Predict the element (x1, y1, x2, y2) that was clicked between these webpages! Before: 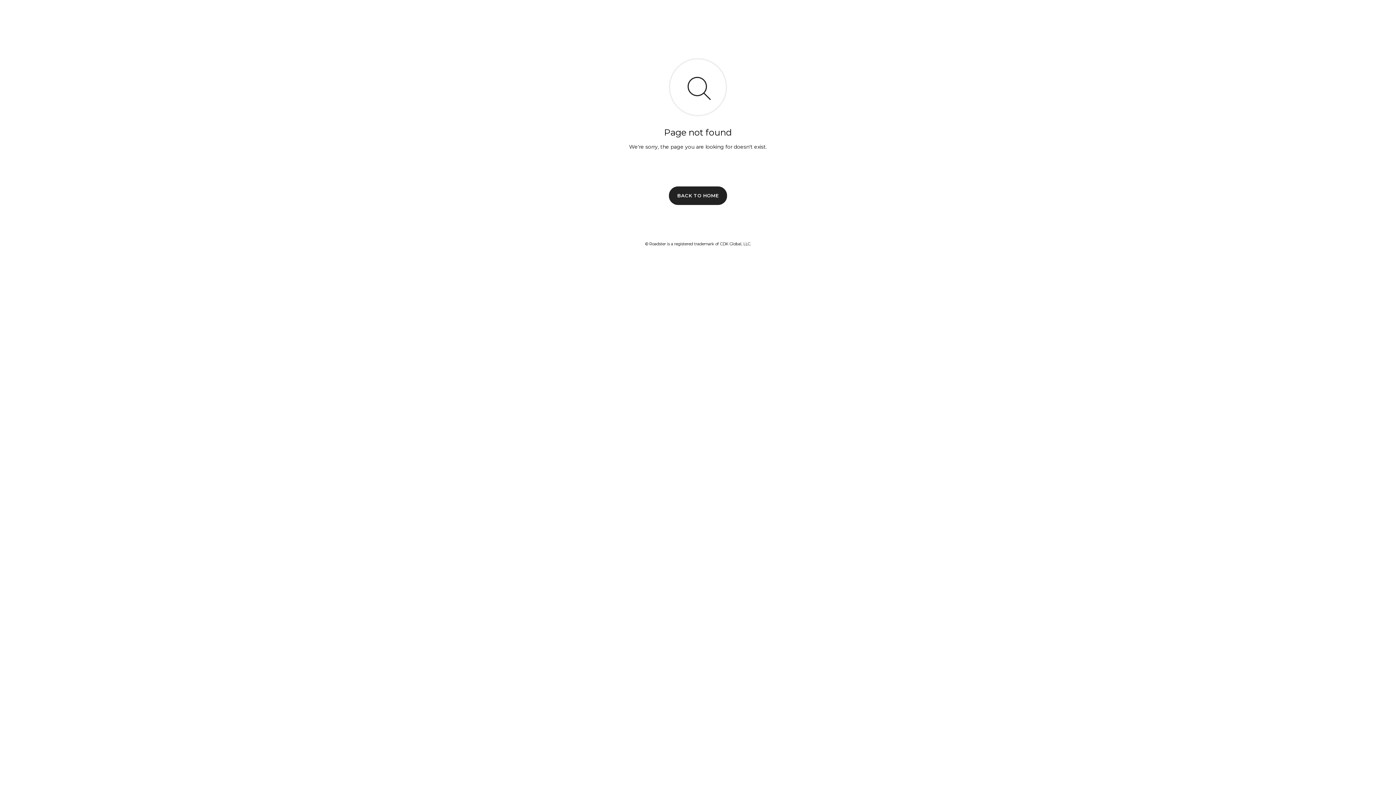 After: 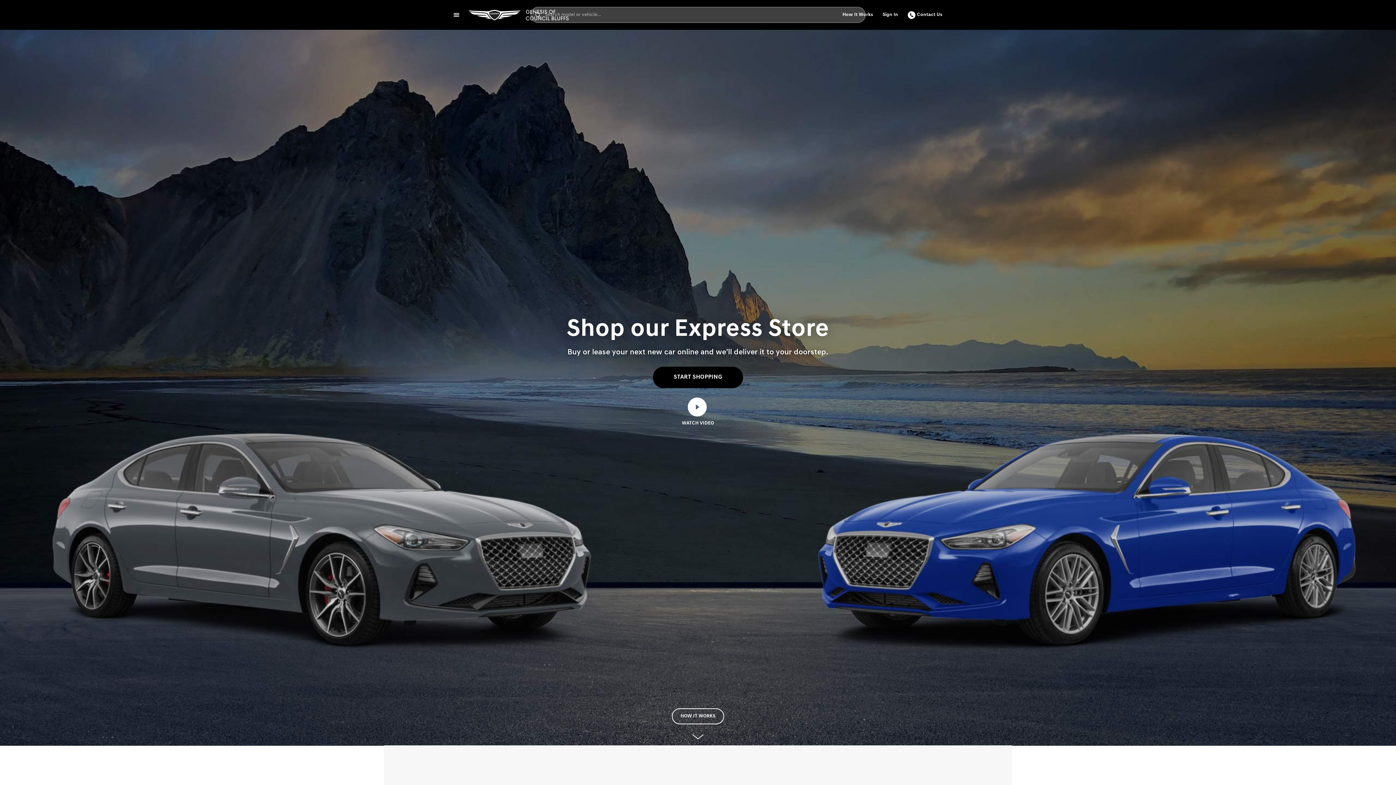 Action: label: BACK TO HOME bbox: (669, 186, 727, 204)